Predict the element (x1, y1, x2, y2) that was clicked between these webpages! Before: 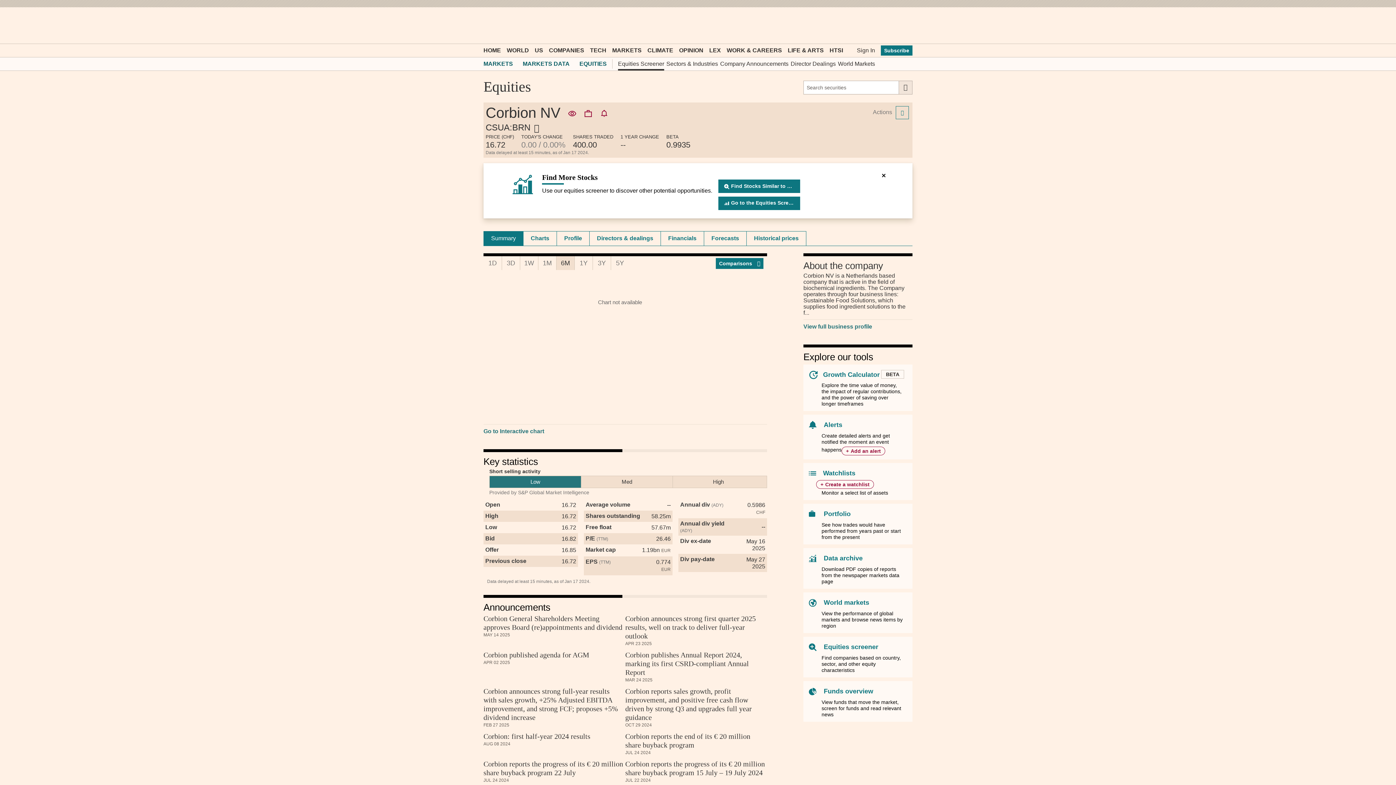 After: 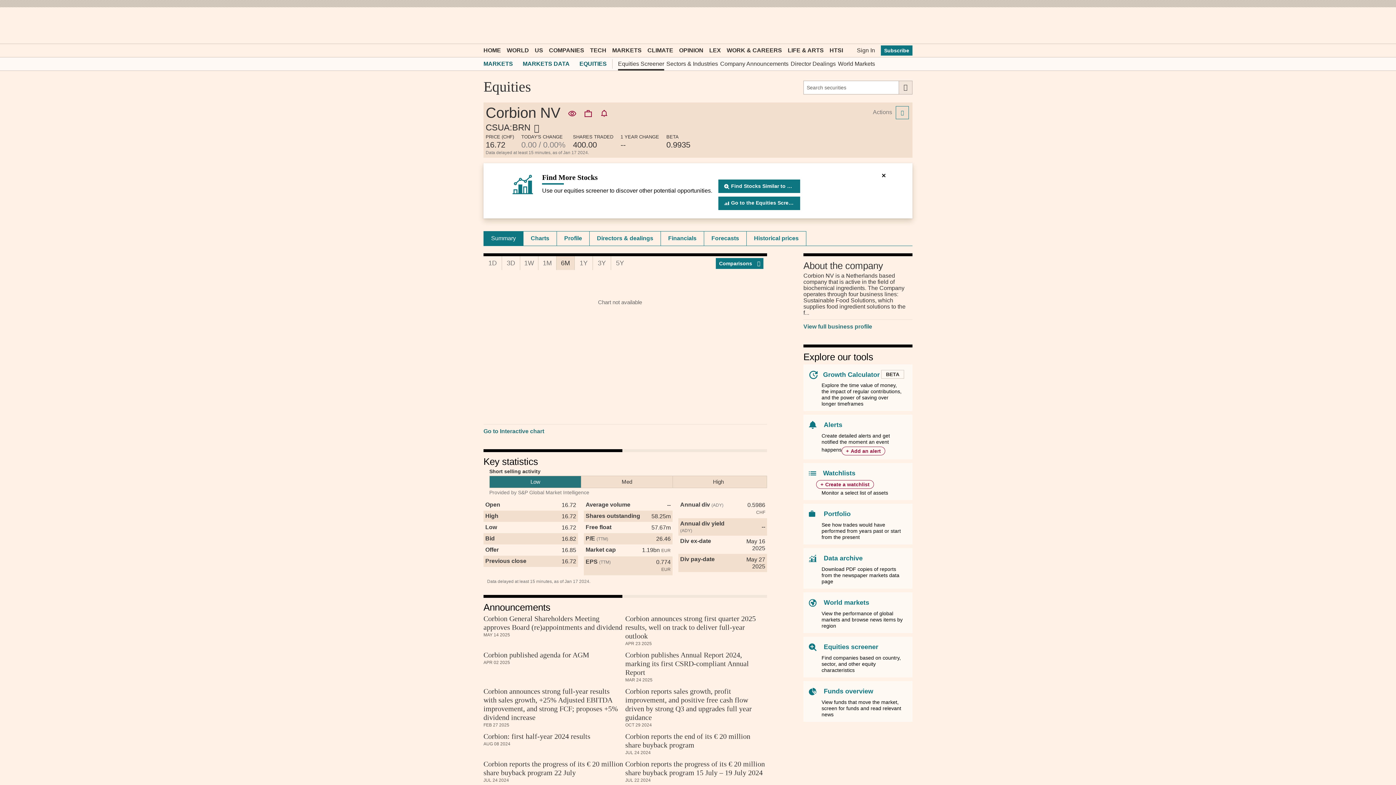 Action: bbox: (484, 231, 523, 245) label: Summary